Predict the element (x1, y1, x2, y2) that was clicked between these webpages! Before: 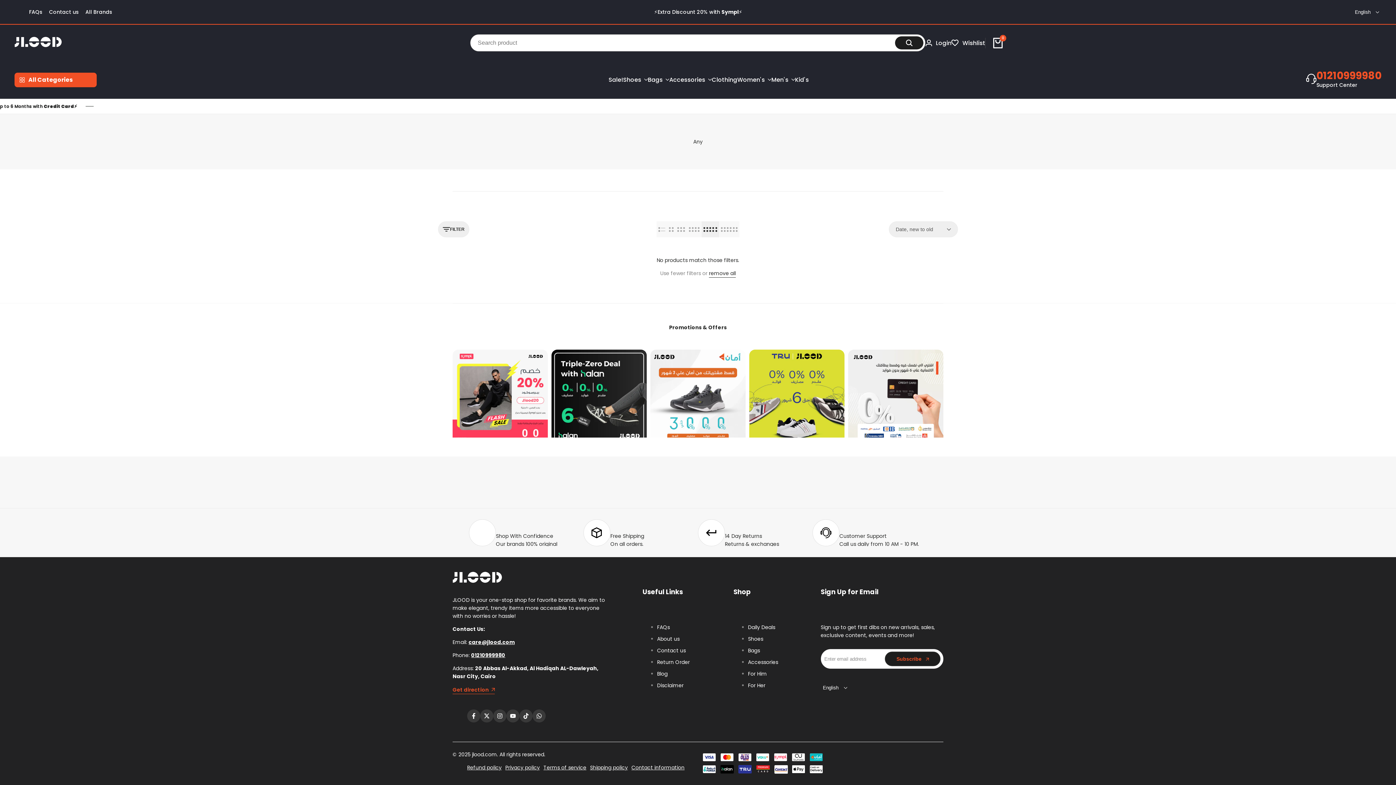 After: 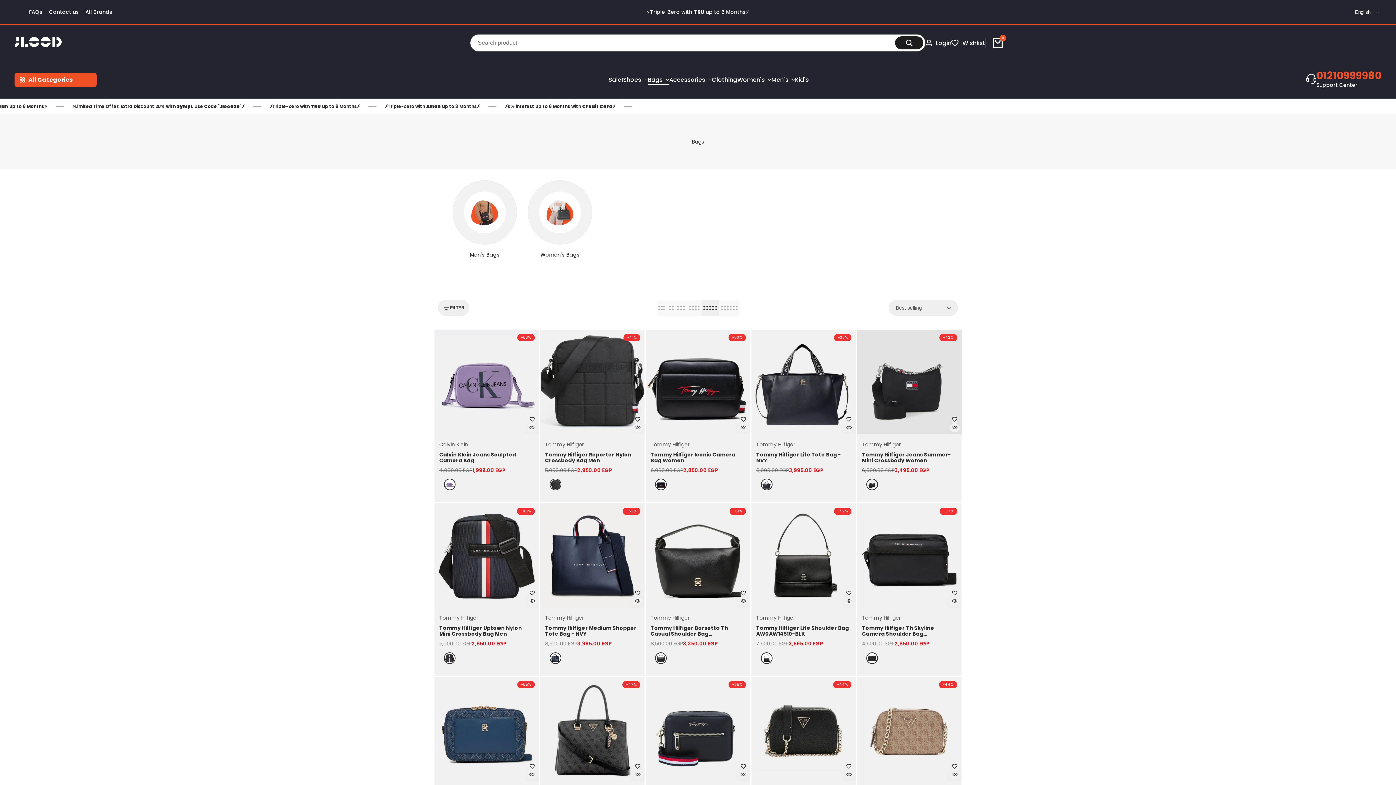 Action: label: Bags bbox: (748, 647, 760, 654)